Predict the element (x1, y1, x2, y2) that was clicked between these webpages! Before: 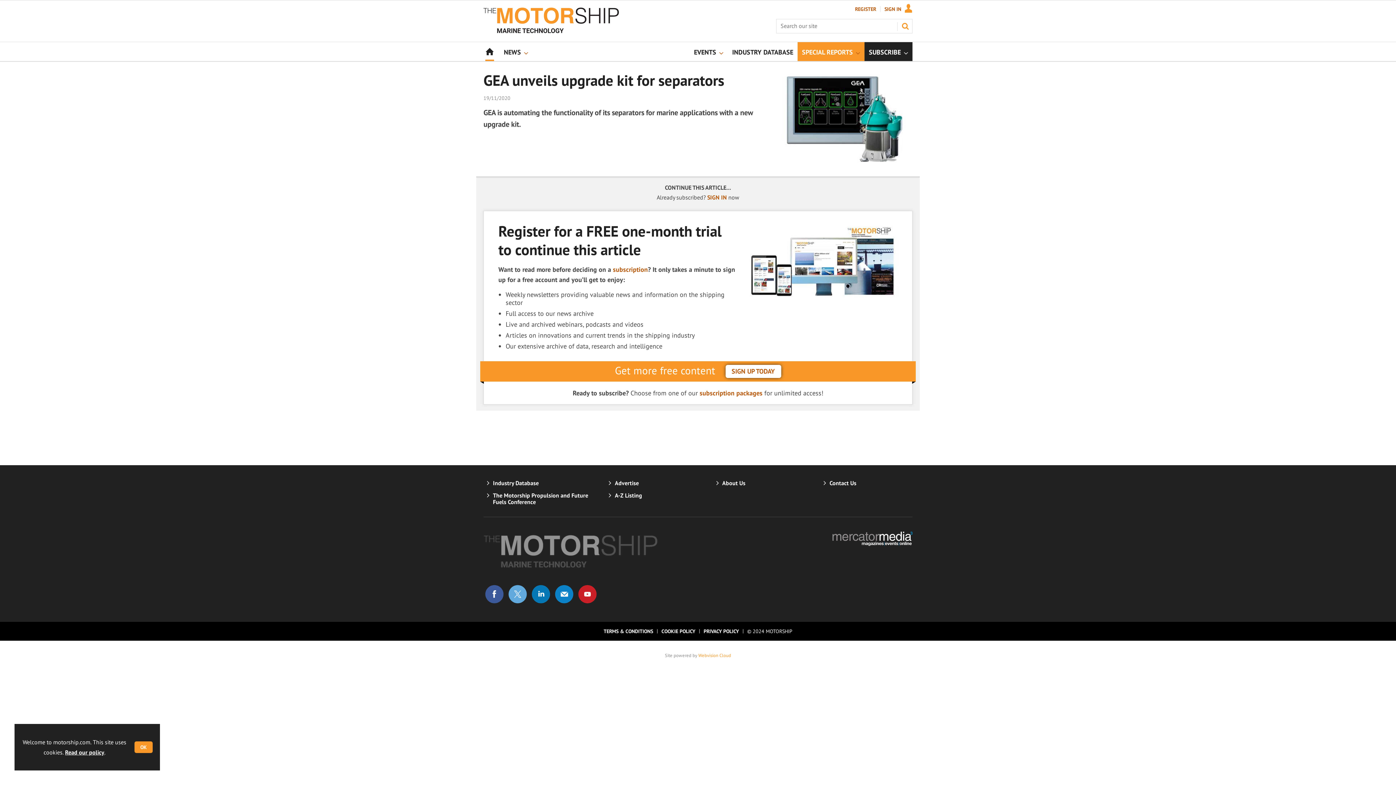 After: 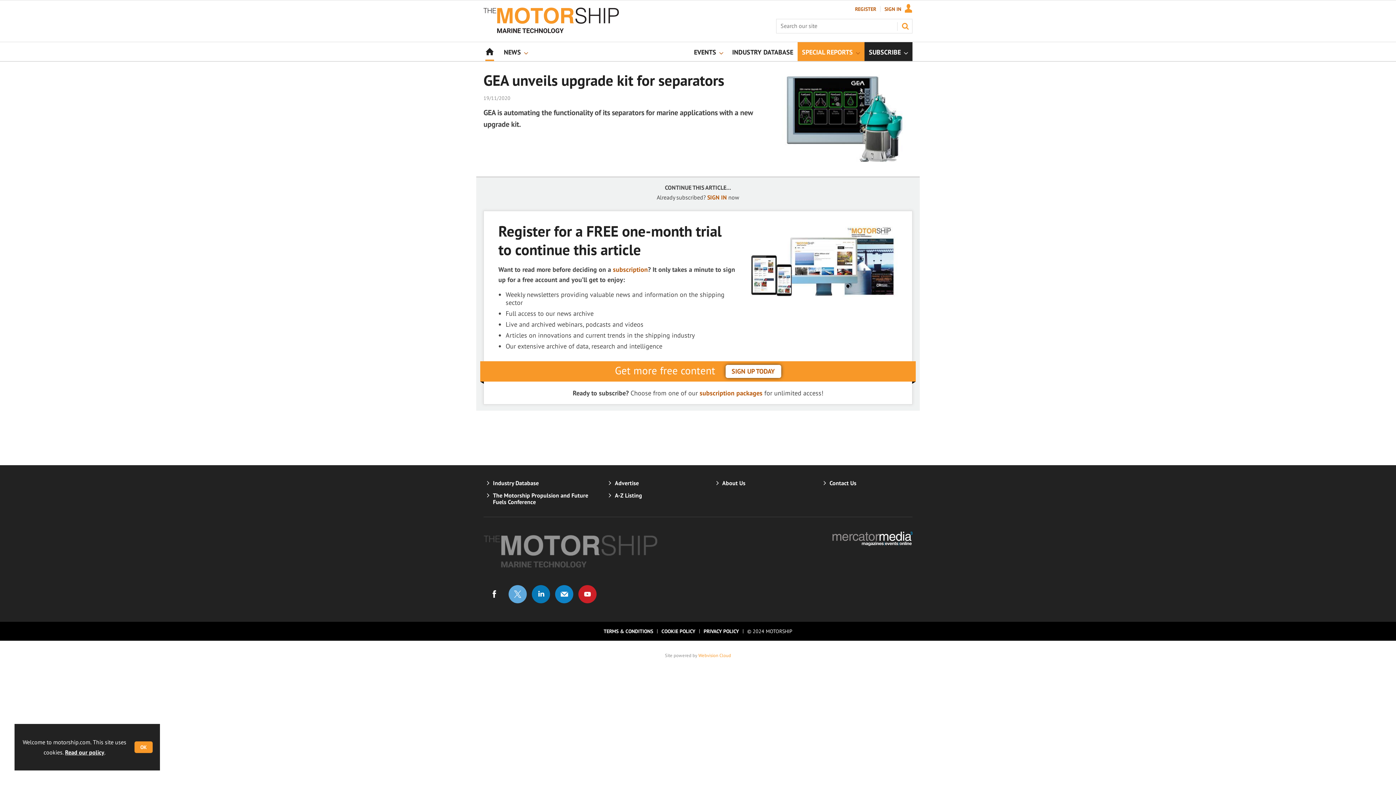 Action: label: Connect with us on Facebook bbox: (485, 585, 504, 604)